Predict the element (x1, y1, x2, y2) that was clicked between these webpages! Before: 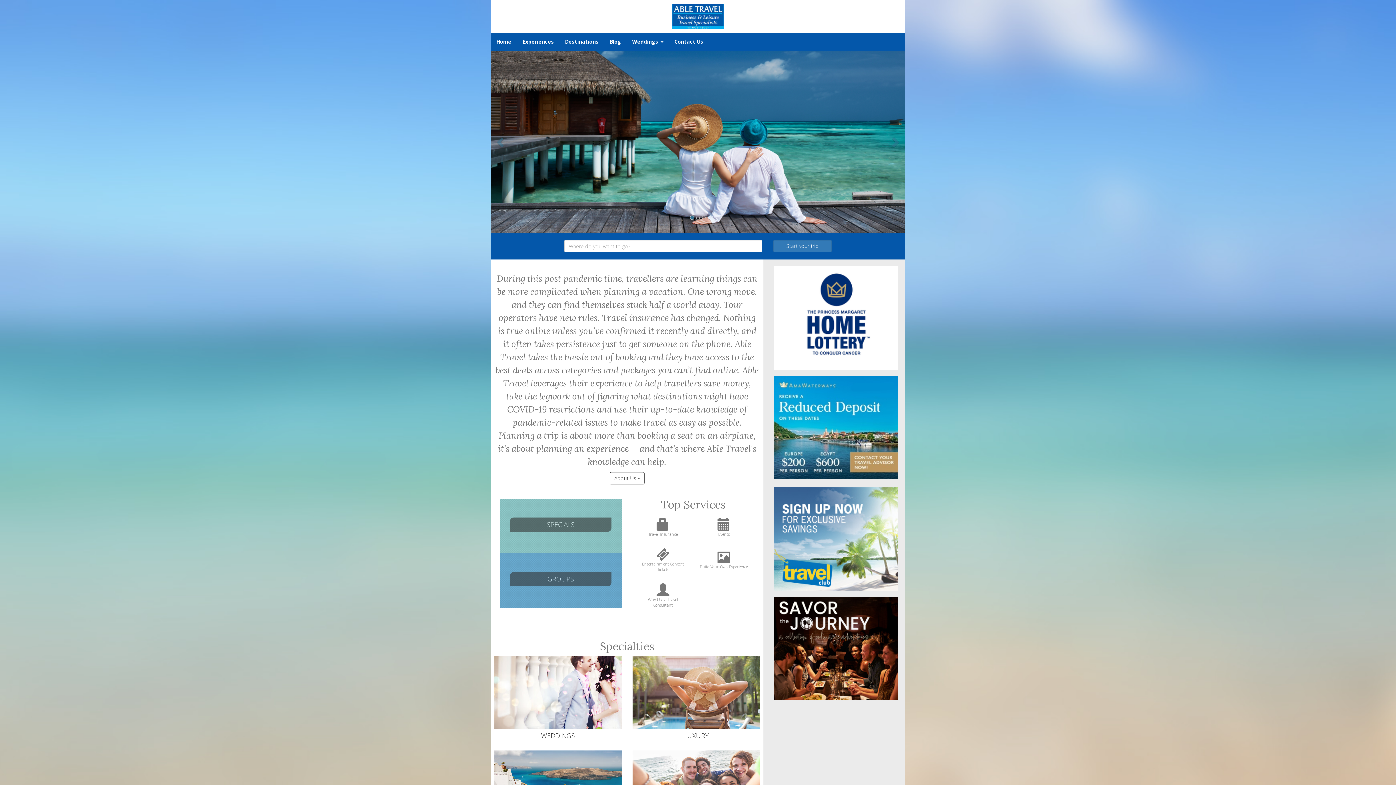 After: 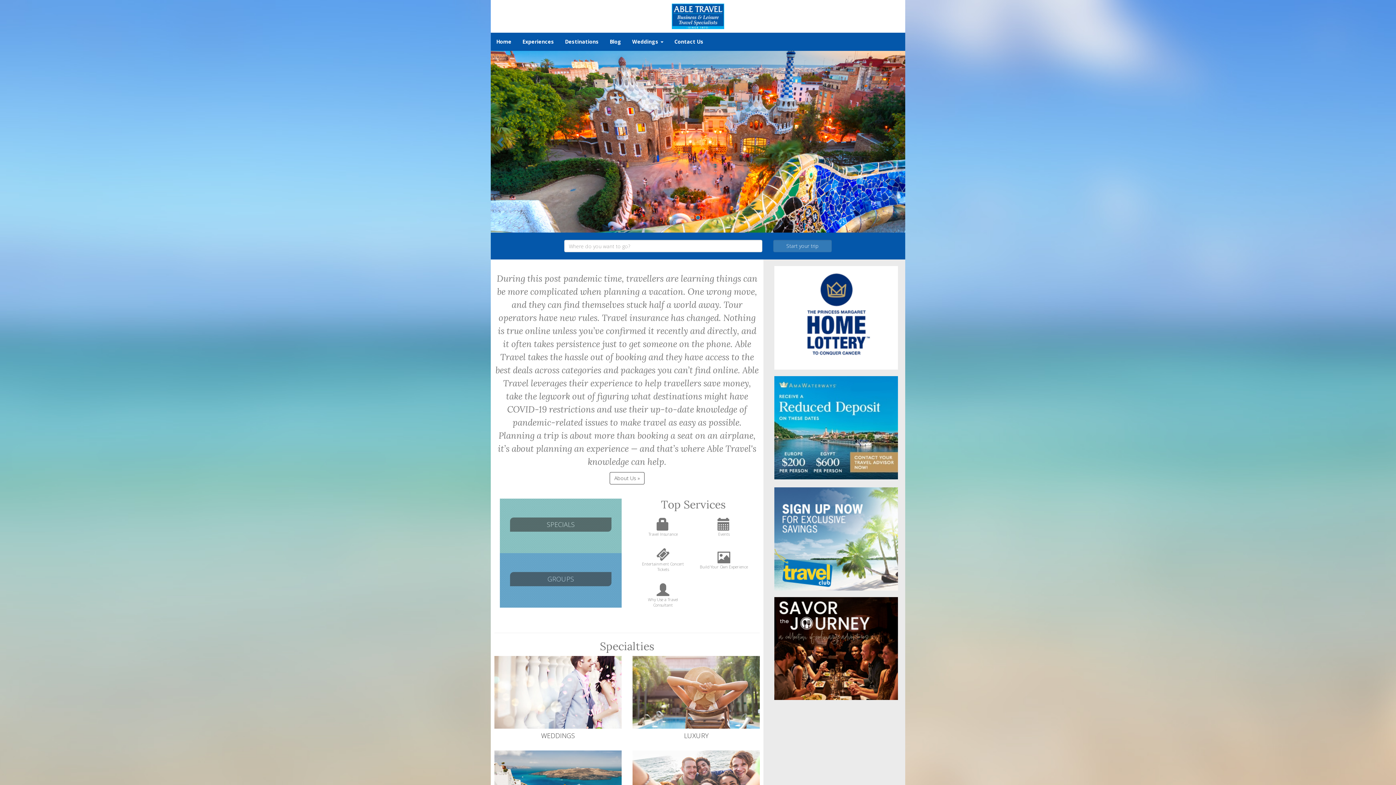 Action: bbox: (490, 50, 511, 232) label: Previous